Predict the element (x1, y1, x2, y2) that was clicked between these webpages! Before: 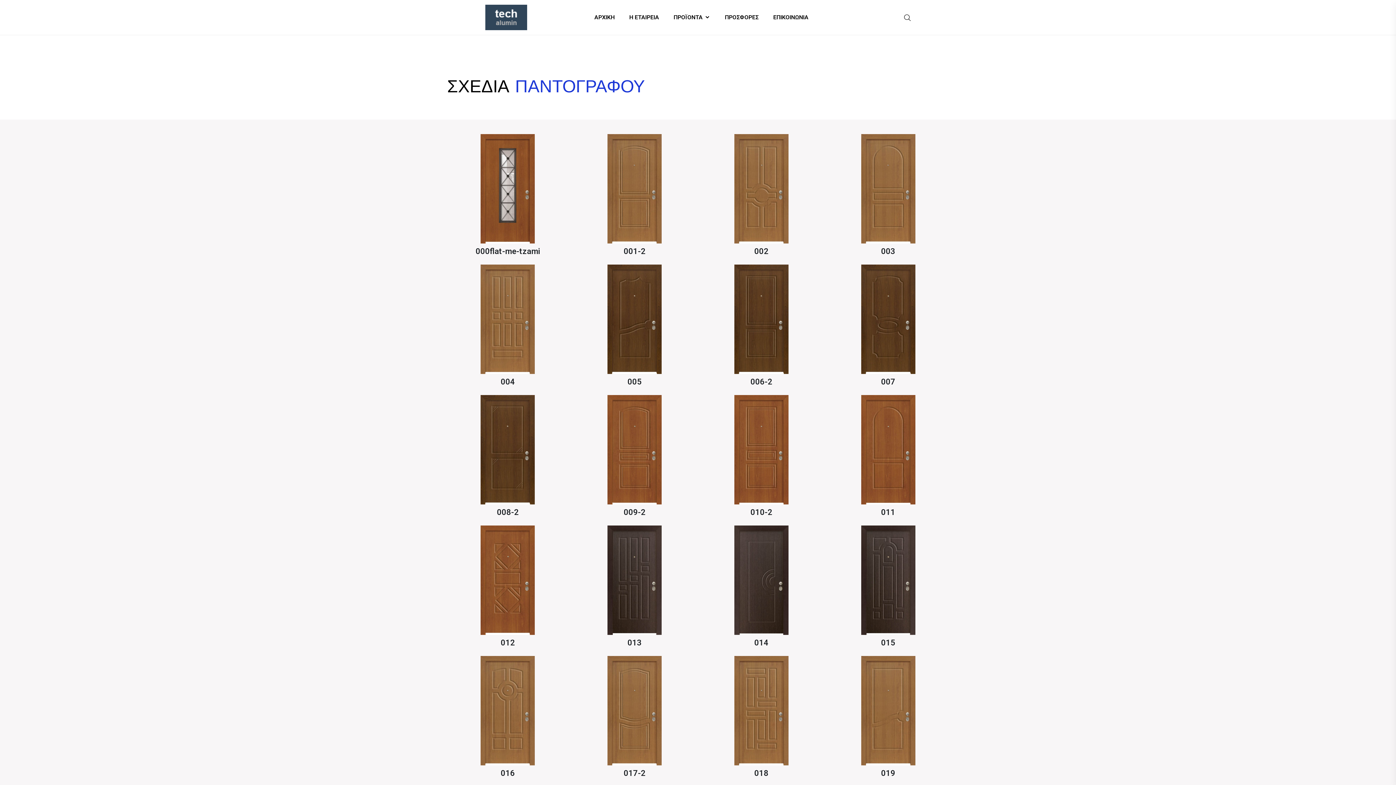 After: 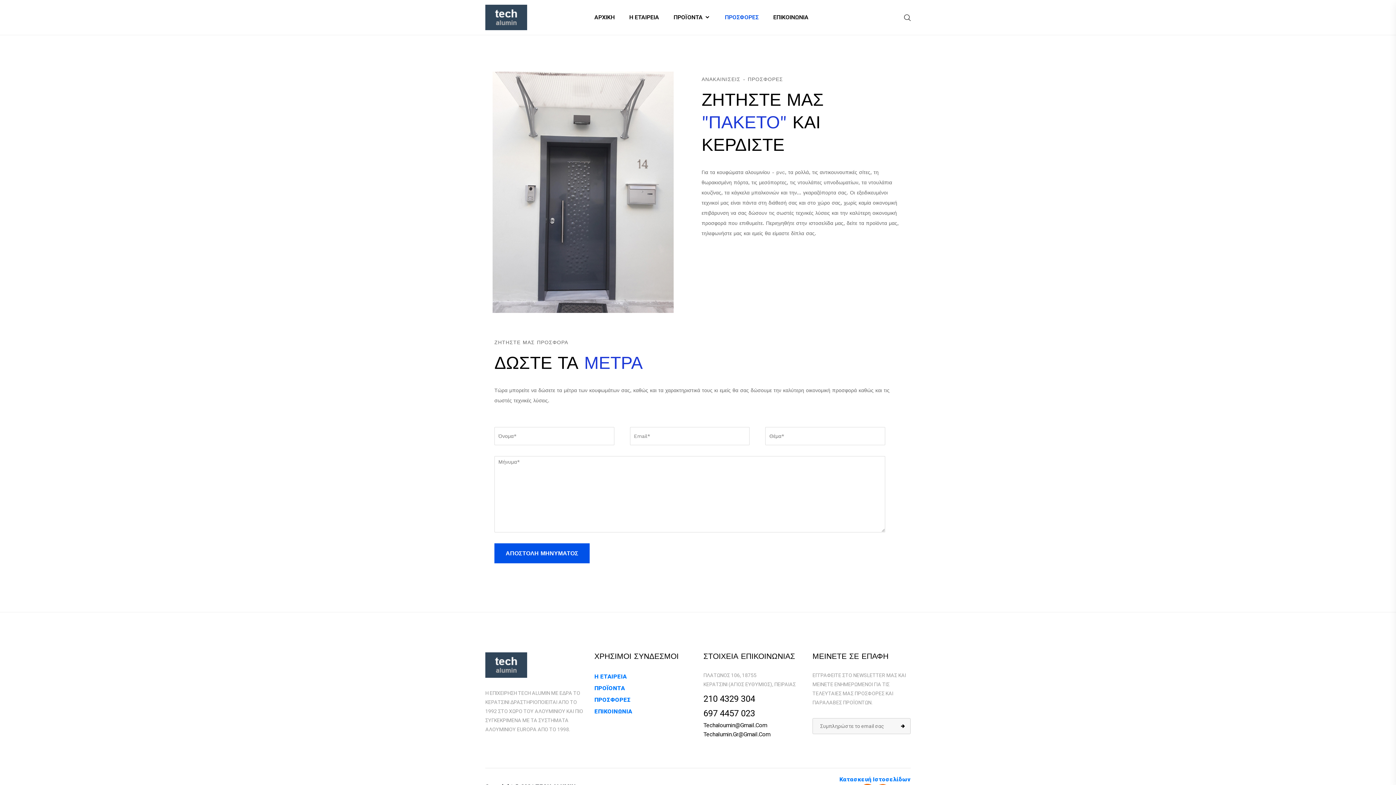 Action: label: ΠΡΟΣΦΟΡΕΣ bbox: (725, 0, 758, 34)